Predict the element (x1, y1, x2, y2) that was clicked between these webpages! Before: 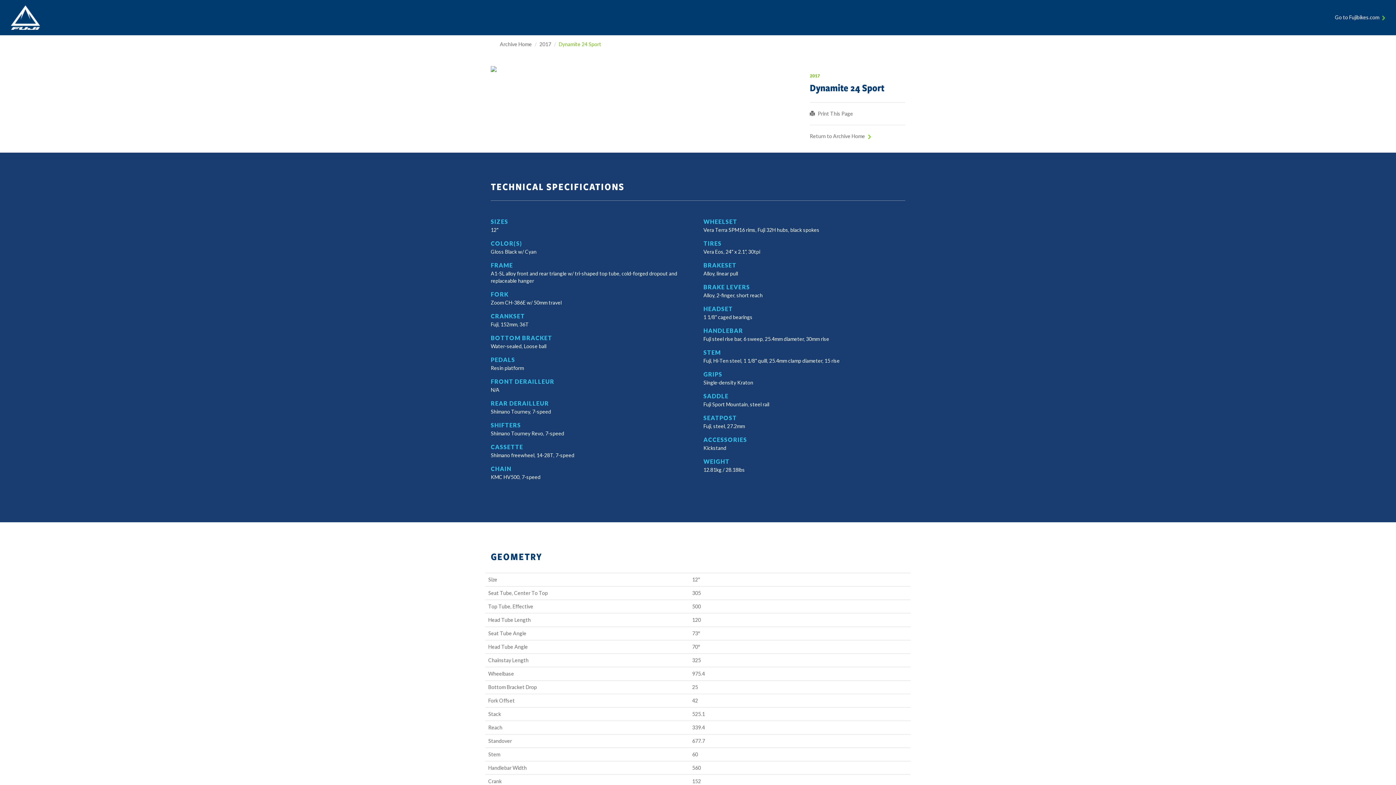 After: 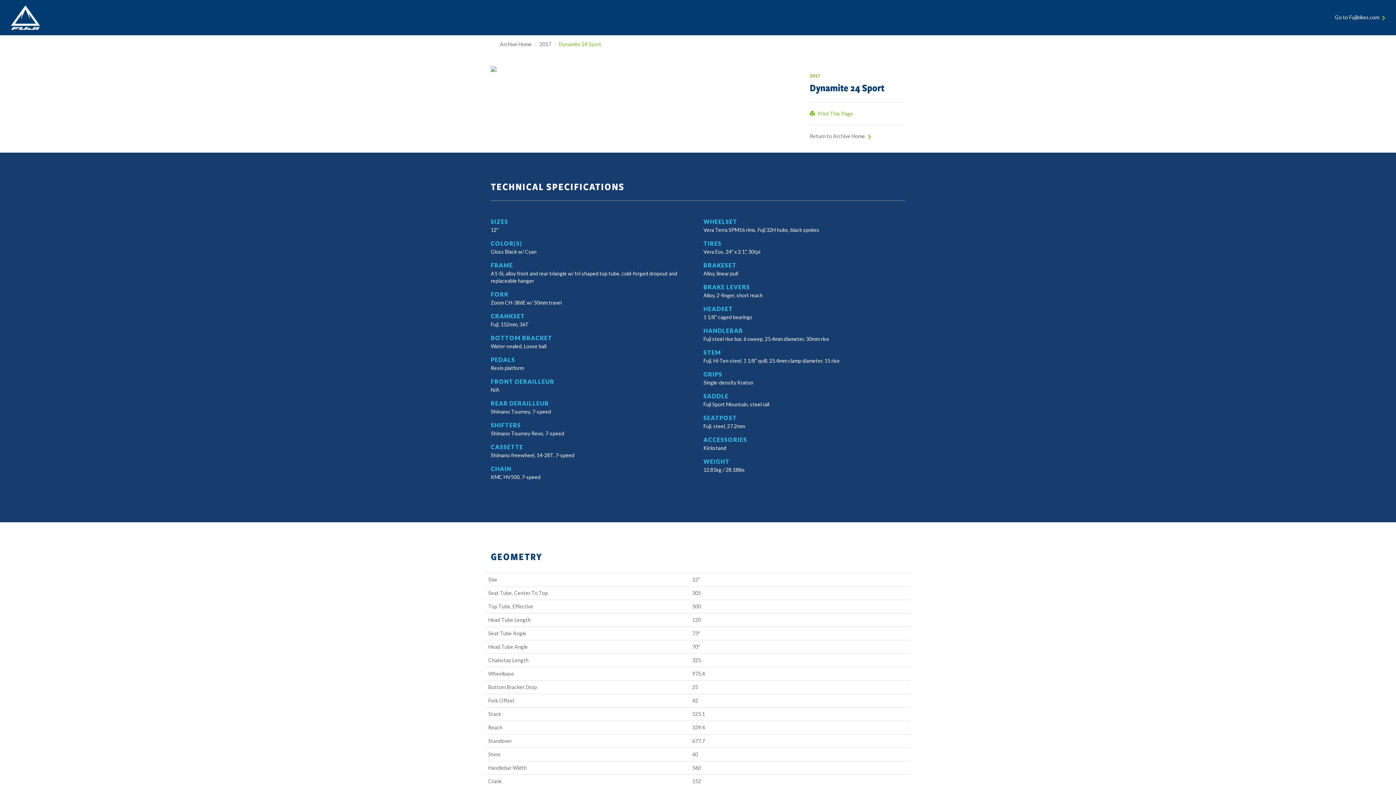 Action: label:  Print This Page bbox: (810, 110, 905, 117)